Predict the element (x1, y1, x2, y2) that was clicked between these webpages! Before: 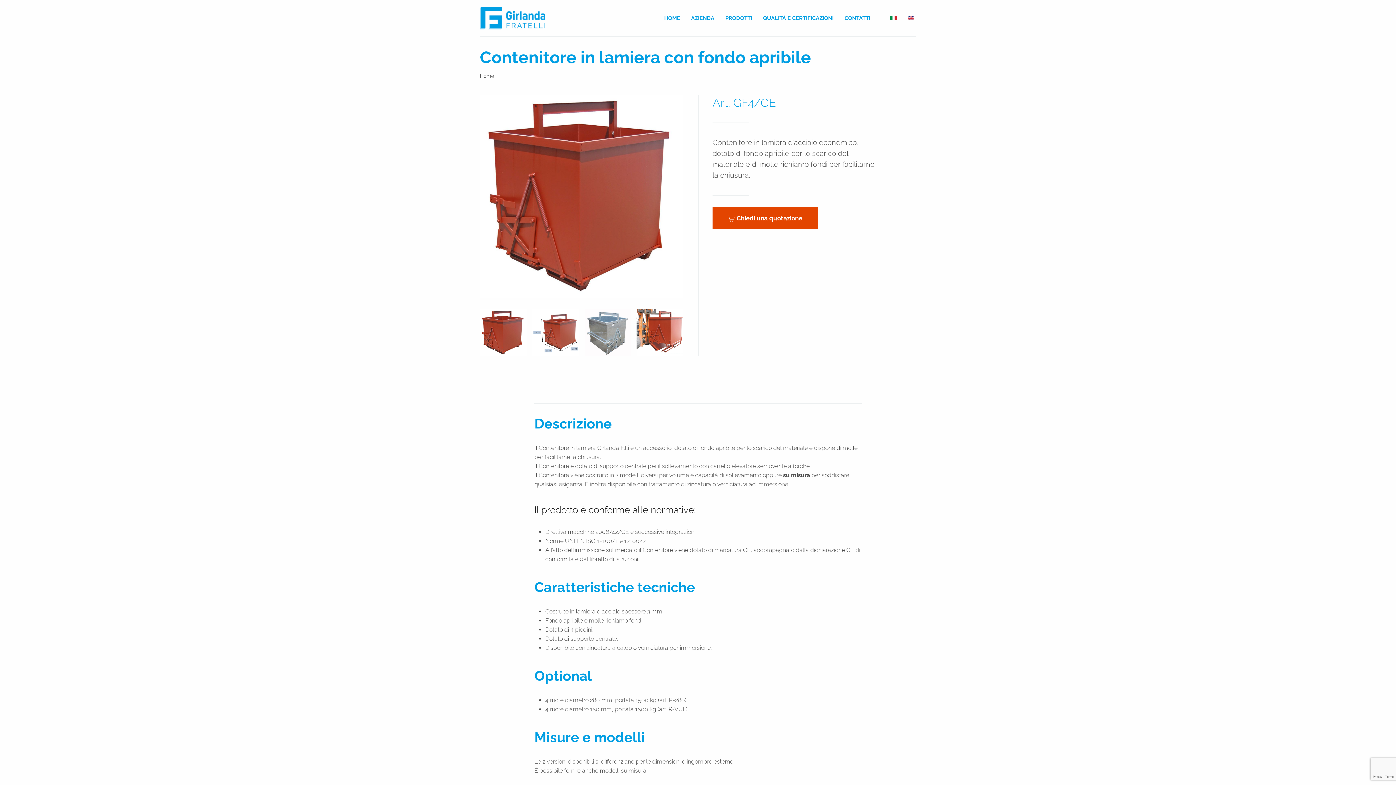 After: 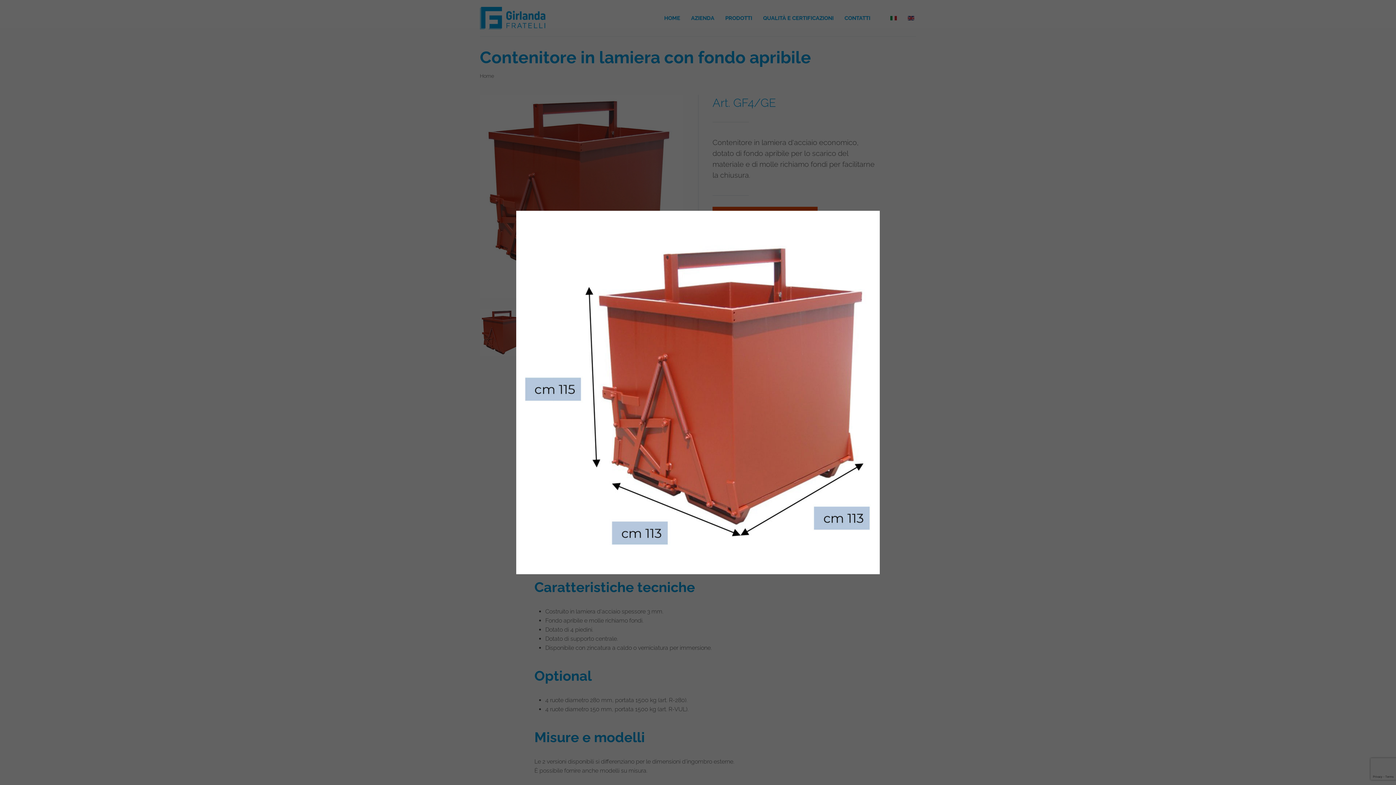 Action: bbox: (532, 309, 579, 356)